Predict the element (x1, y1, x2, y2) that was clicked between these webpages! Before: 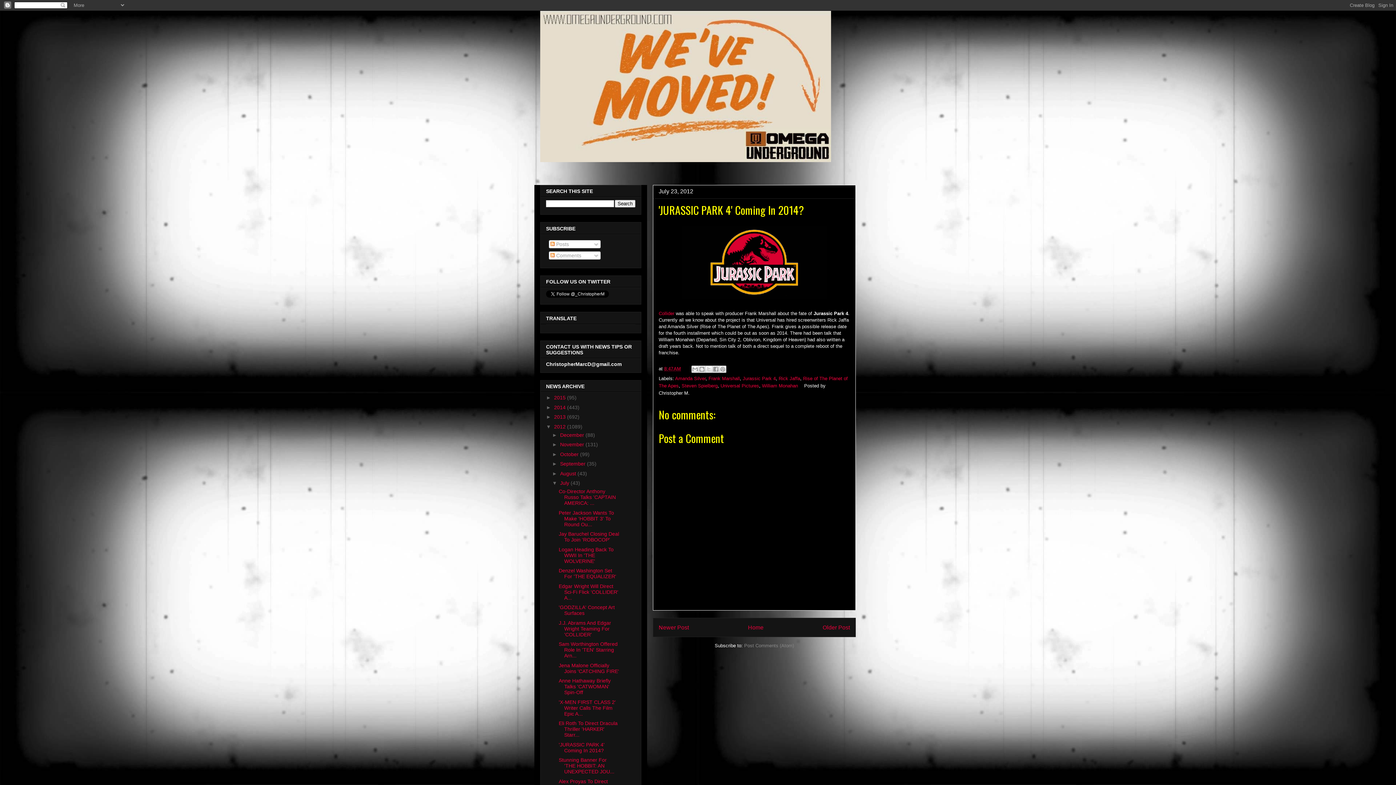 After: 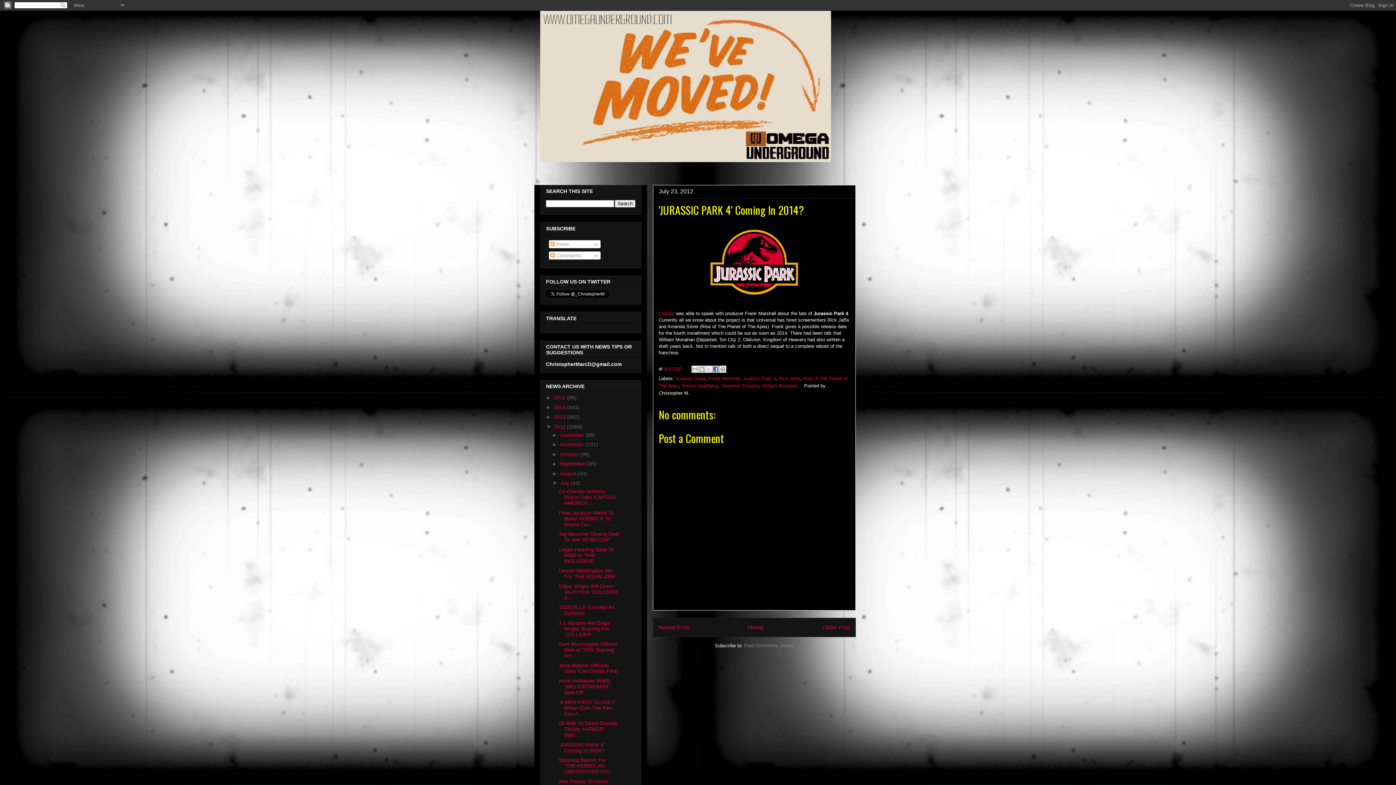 Action: bbox: (712, 365, 719, 373) label: Share to Facebook